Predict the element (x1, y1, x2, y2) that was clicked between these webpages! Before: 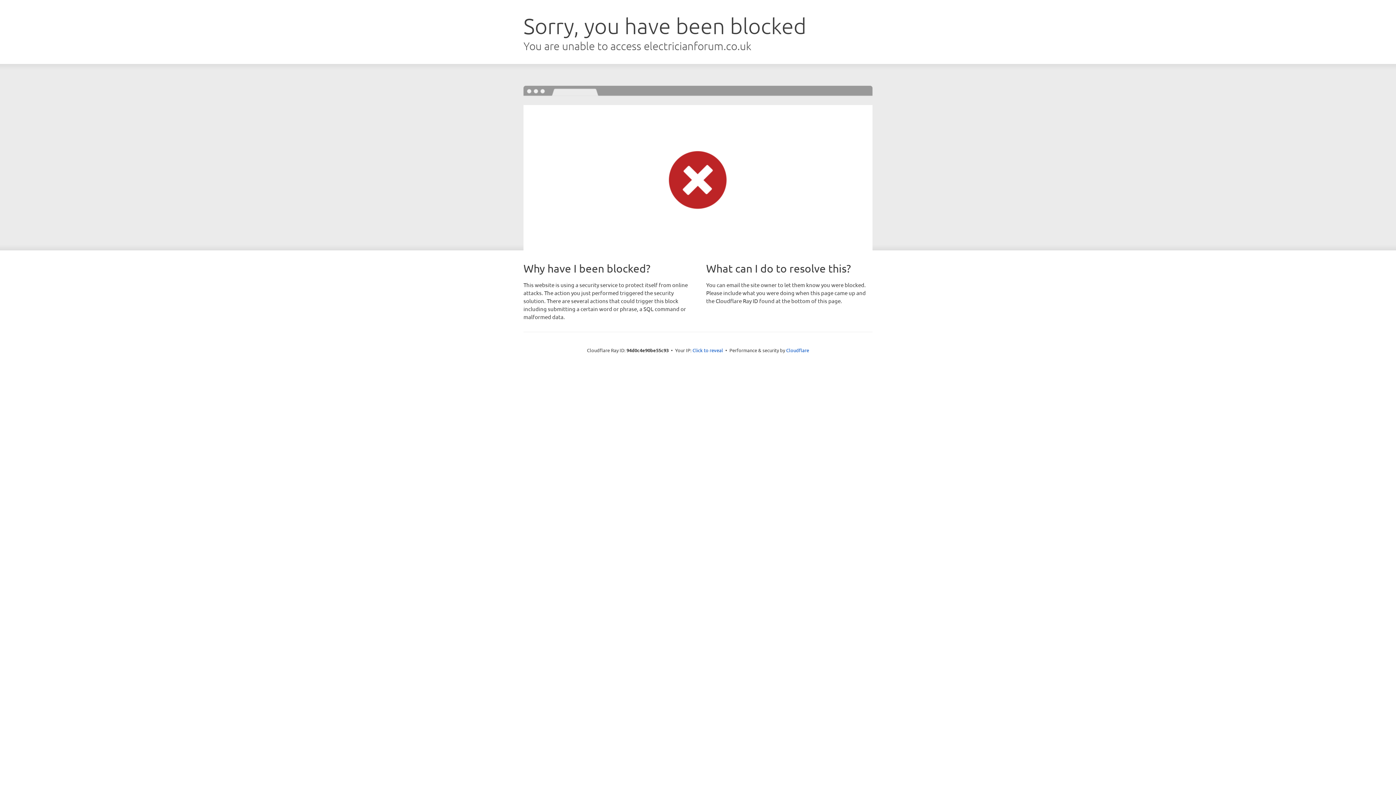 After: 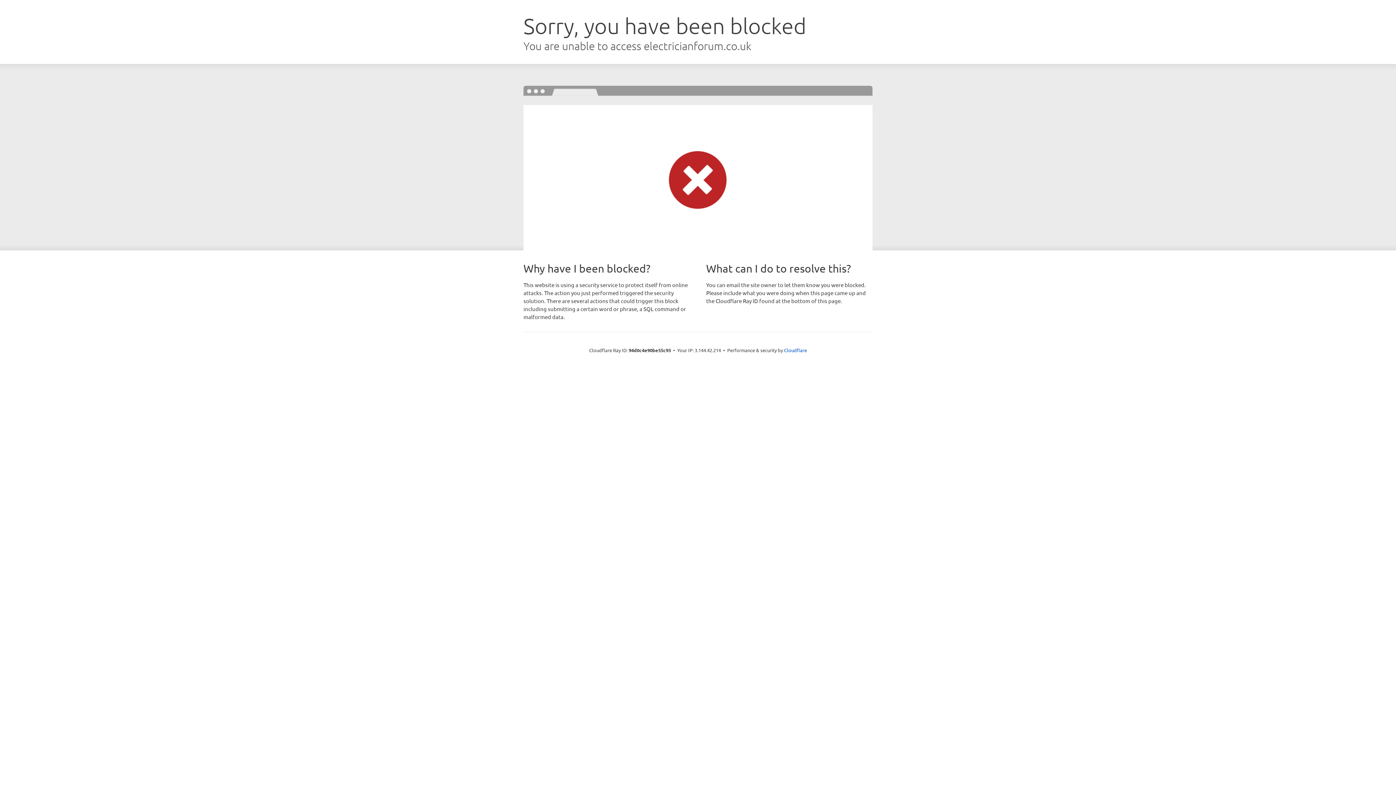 Action: label: Click to reveal bbox: (692, 346, 723, 353)